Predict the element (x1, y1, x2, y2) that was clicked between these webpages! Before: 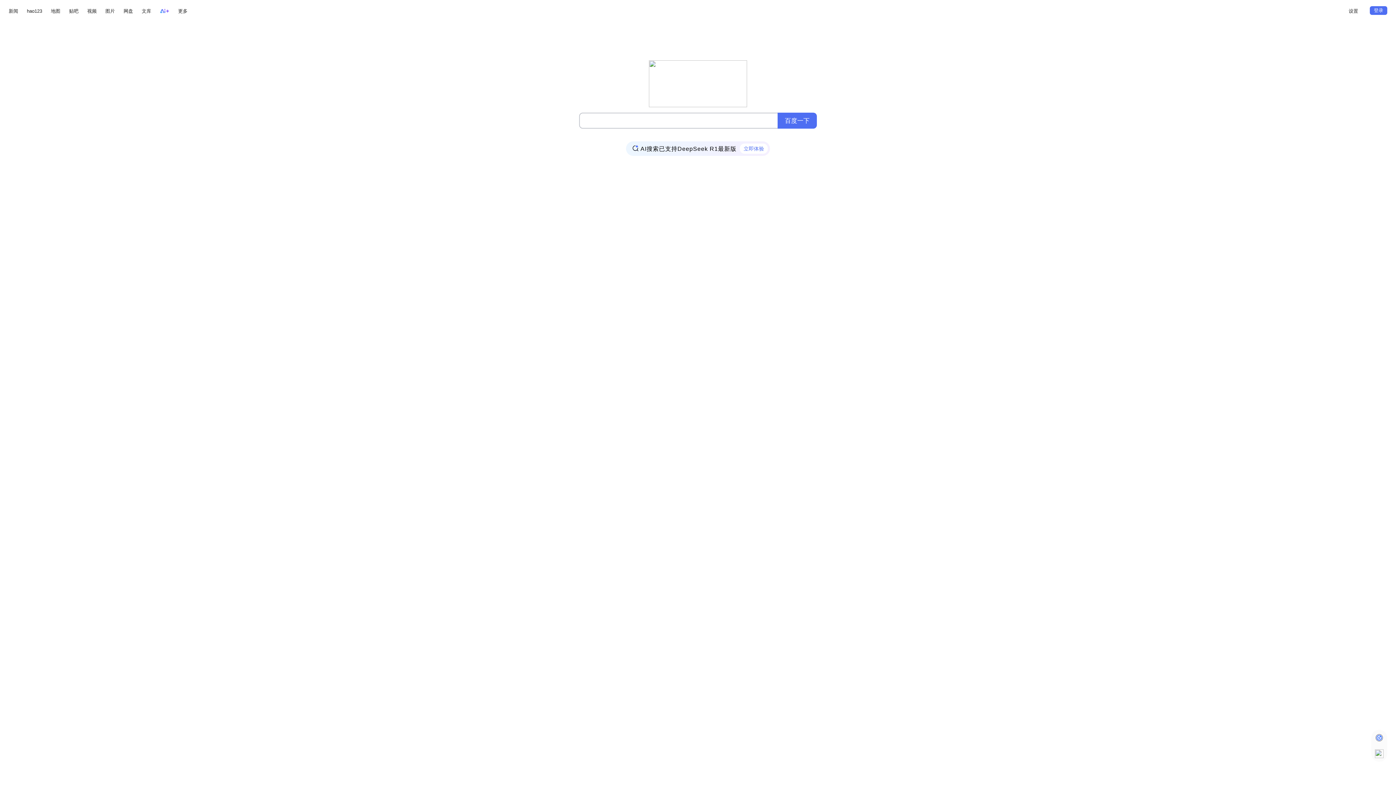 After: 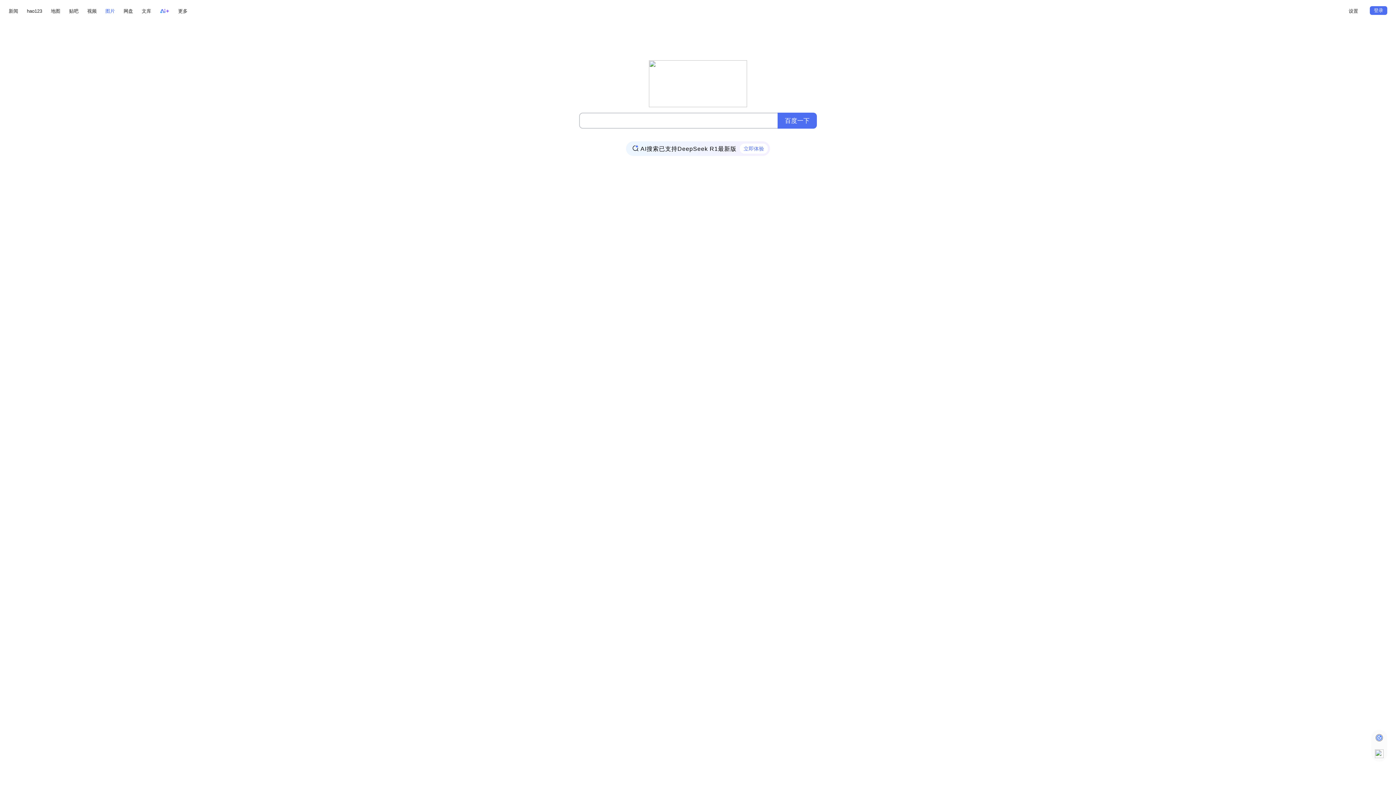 Action: label: 图片 bbox: (105, 6, 114, 15)